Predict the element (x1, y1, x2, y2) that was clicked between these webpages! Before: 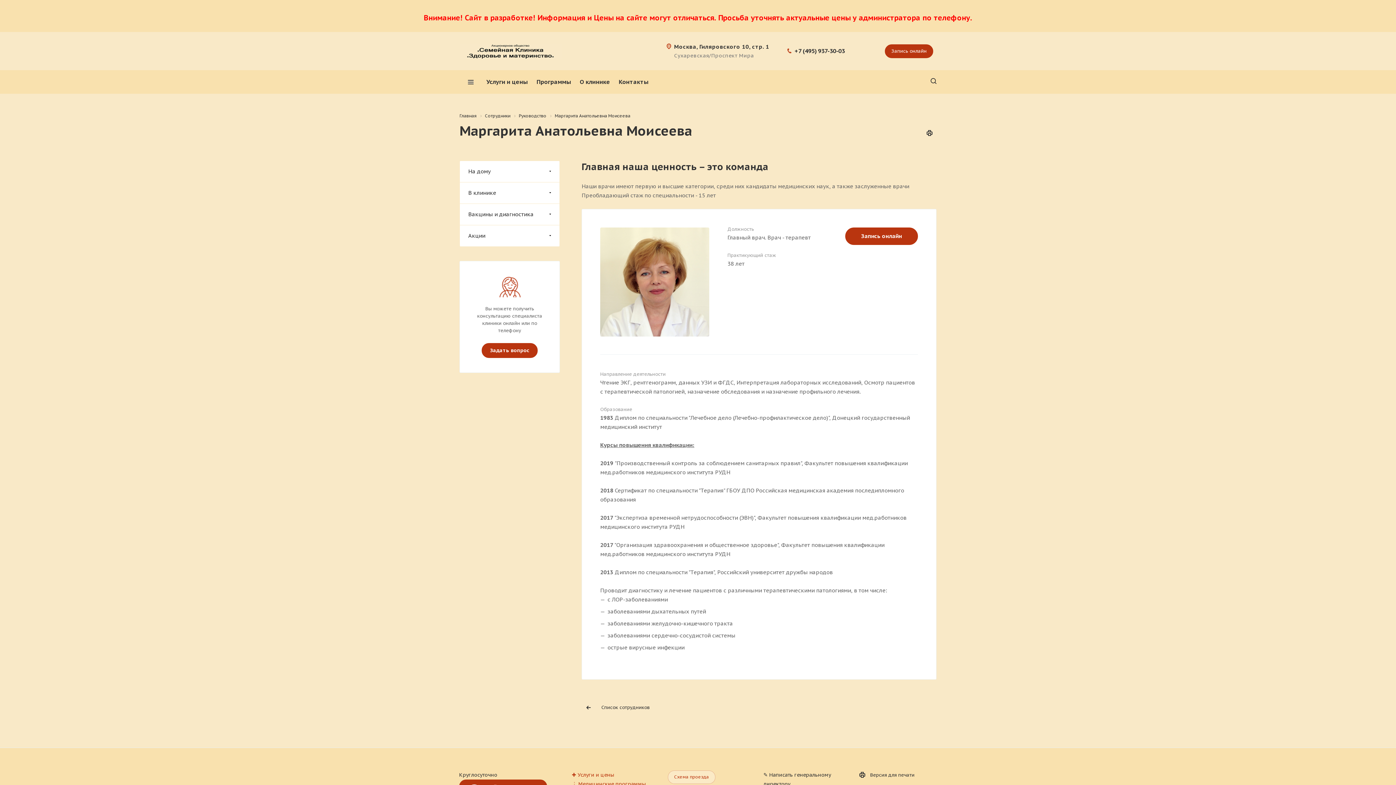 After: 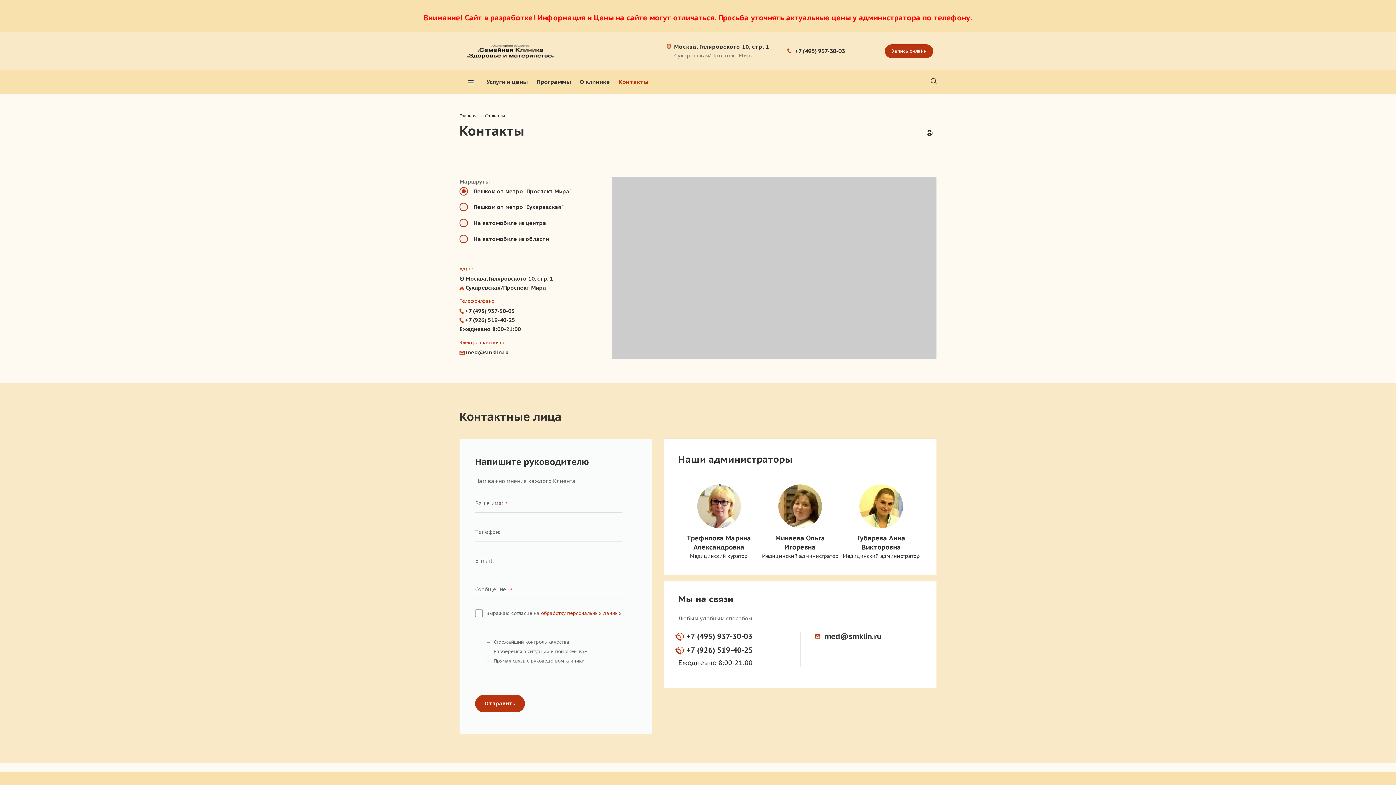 Action: bbox: (674, 43, 769, 60) label: Москва, Гиляровского 10, стр. 1

Сухаревская/Проспект Мира